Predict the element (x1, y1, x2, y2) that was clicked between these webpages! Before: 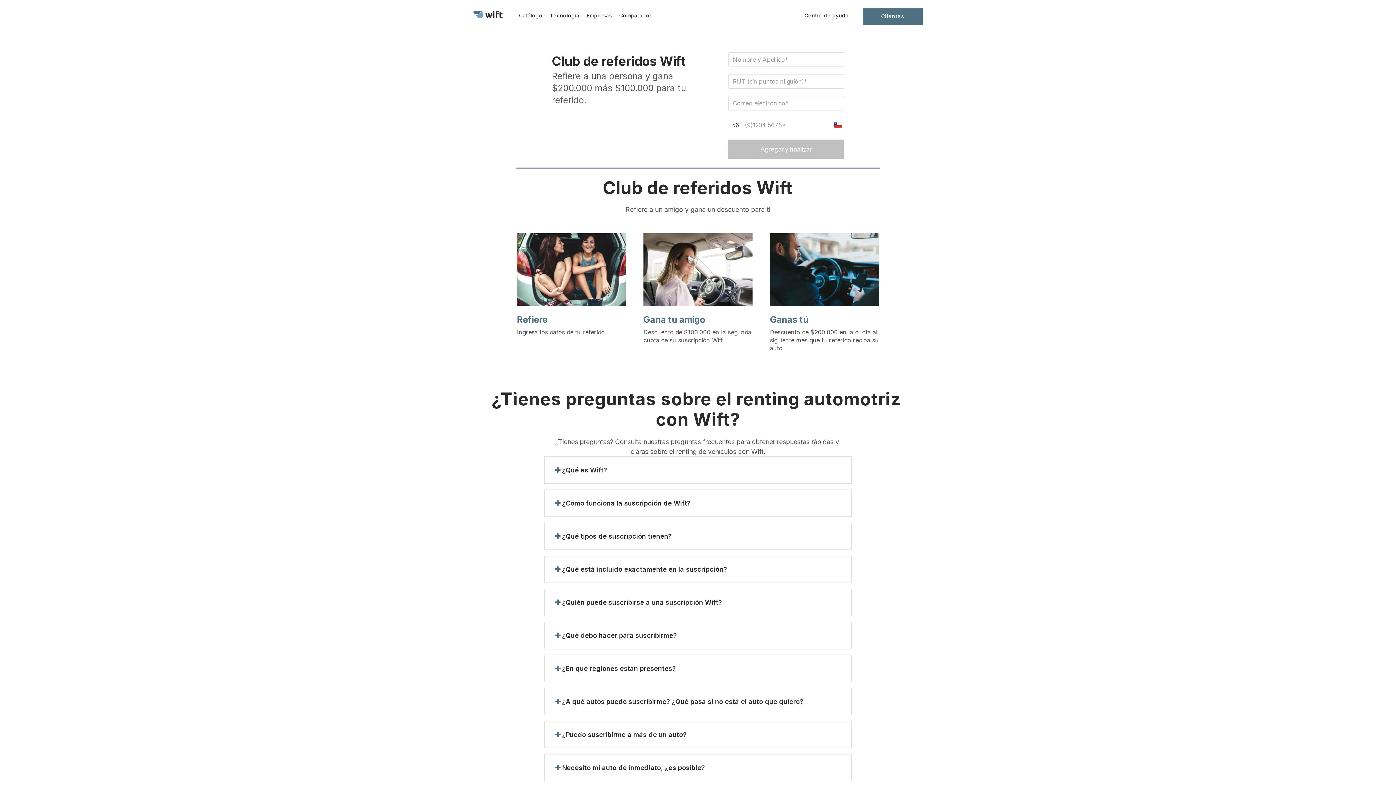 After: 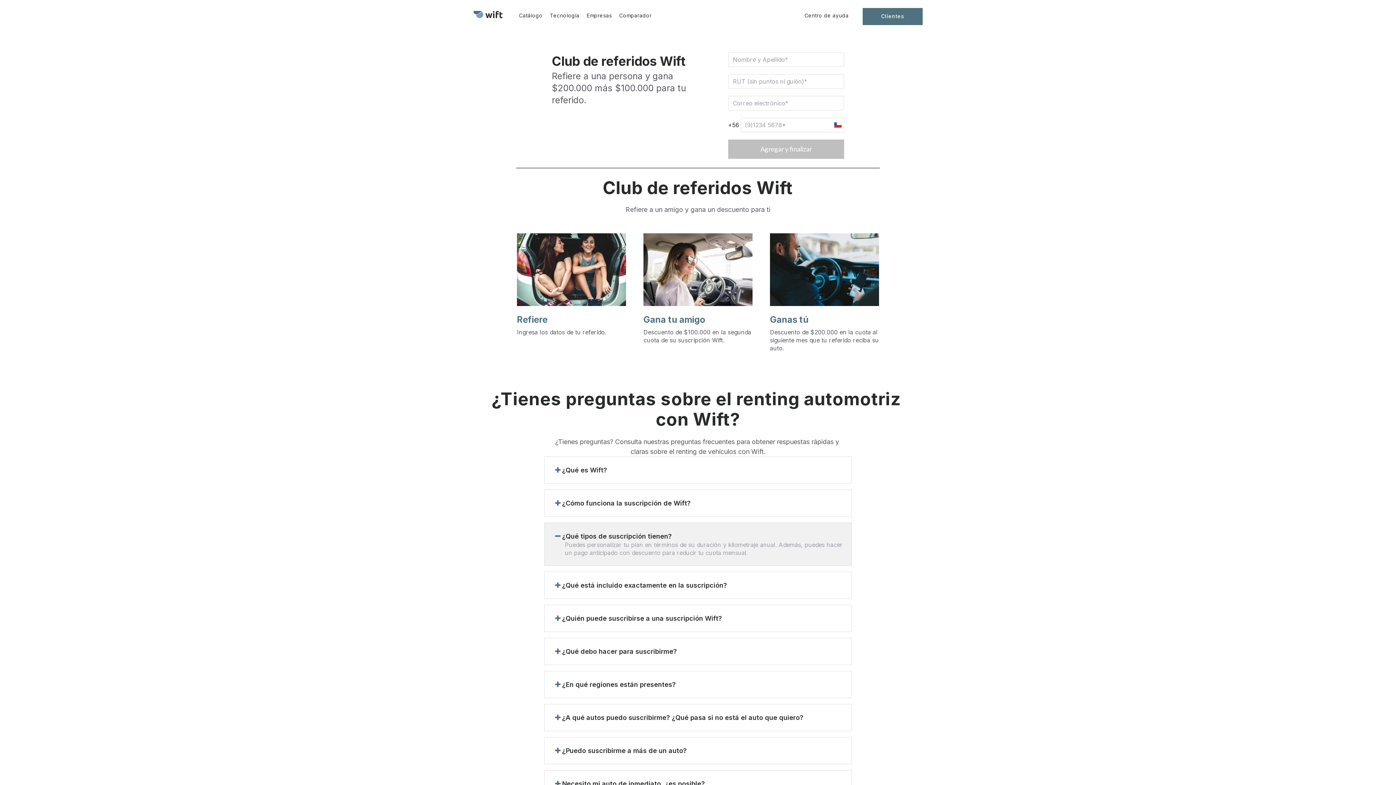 Action: bbox: (554, 533, 561, 540) label: 